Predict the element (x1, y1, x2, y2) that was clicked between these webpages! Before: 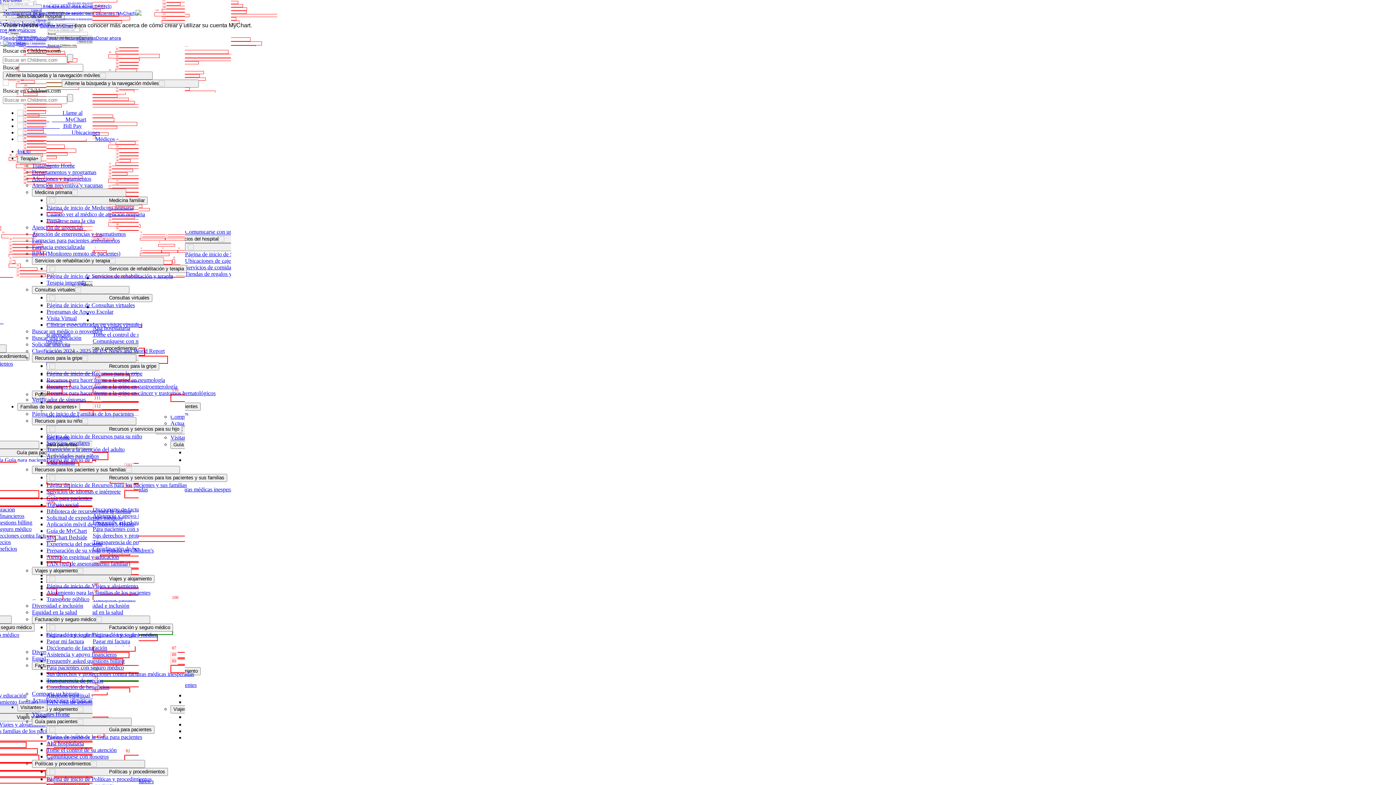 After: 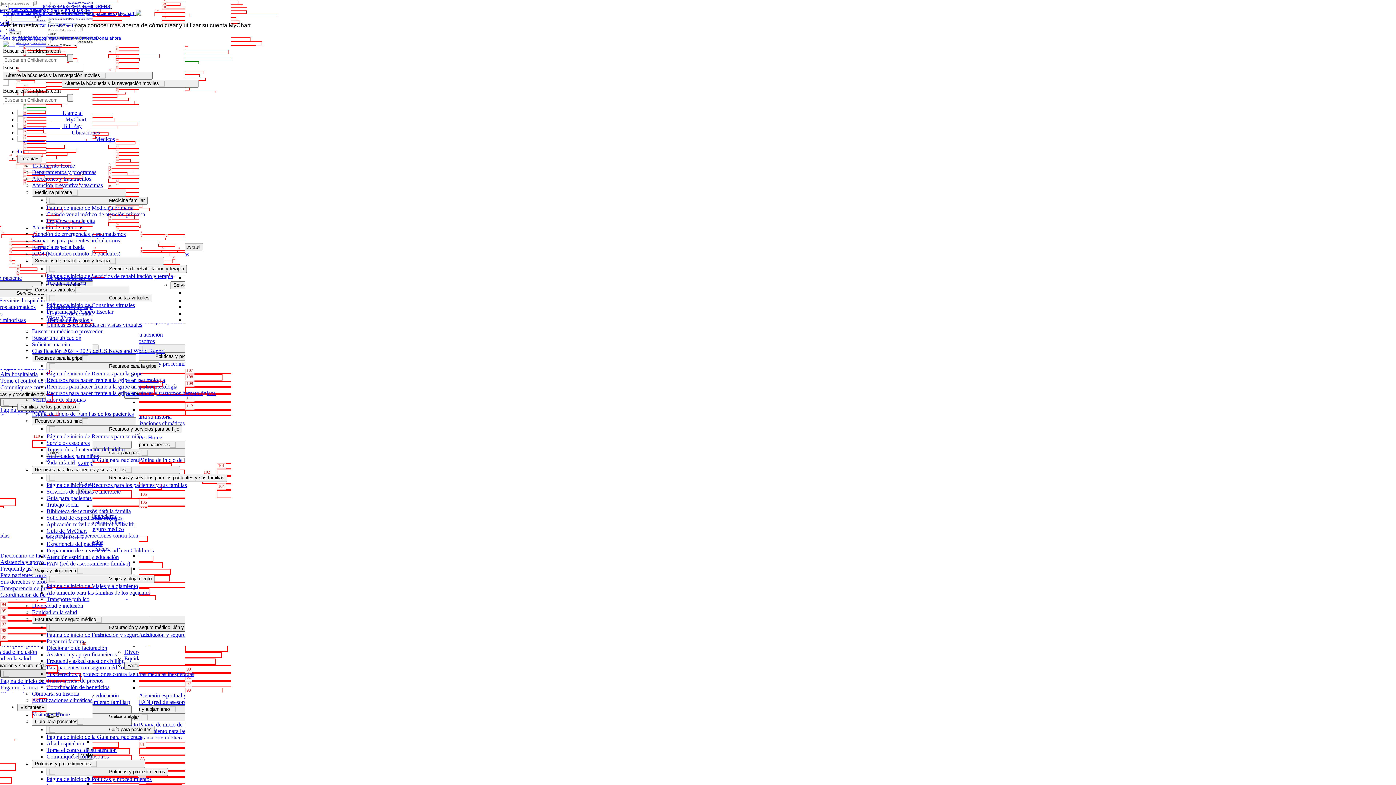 Action: bbox: (46, 624, 173, 632) label: Facturación y seguro médico